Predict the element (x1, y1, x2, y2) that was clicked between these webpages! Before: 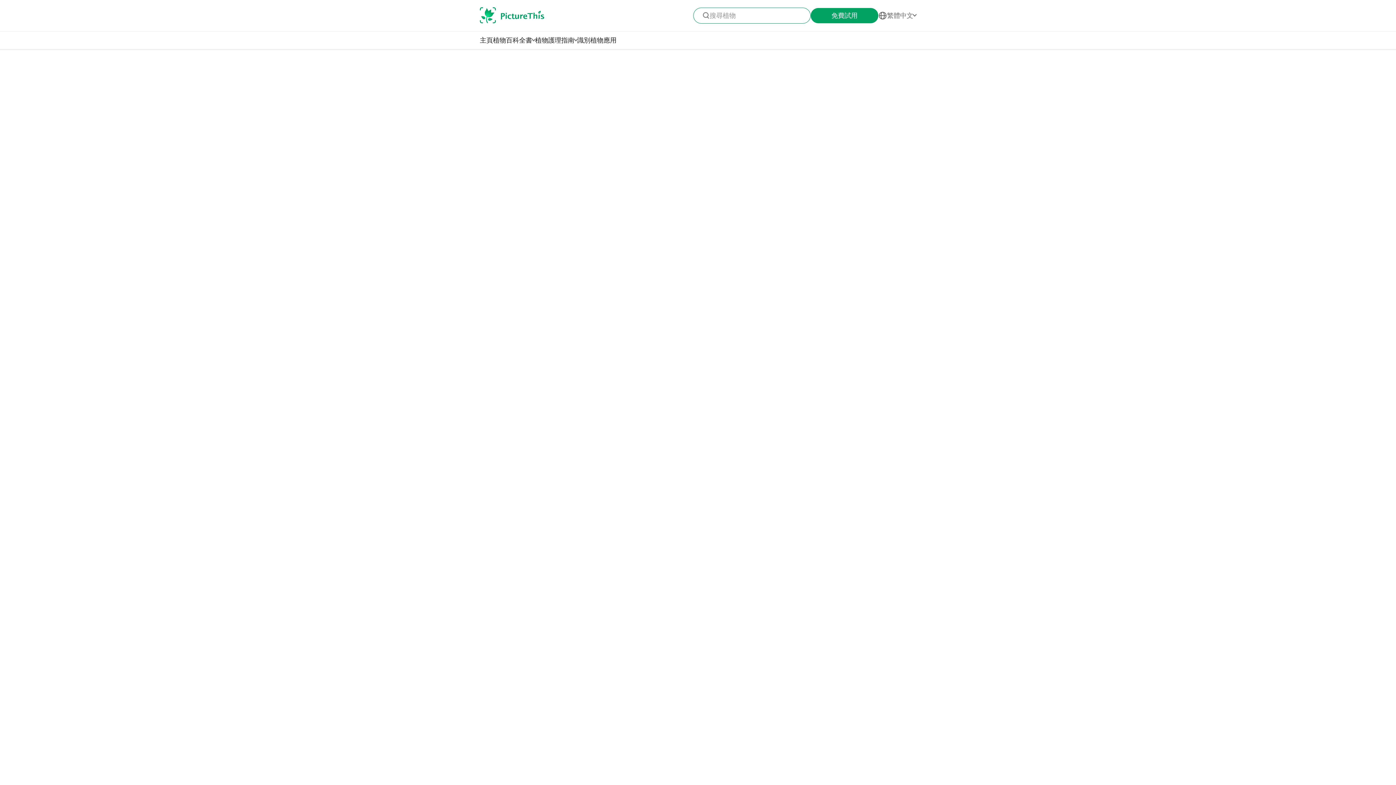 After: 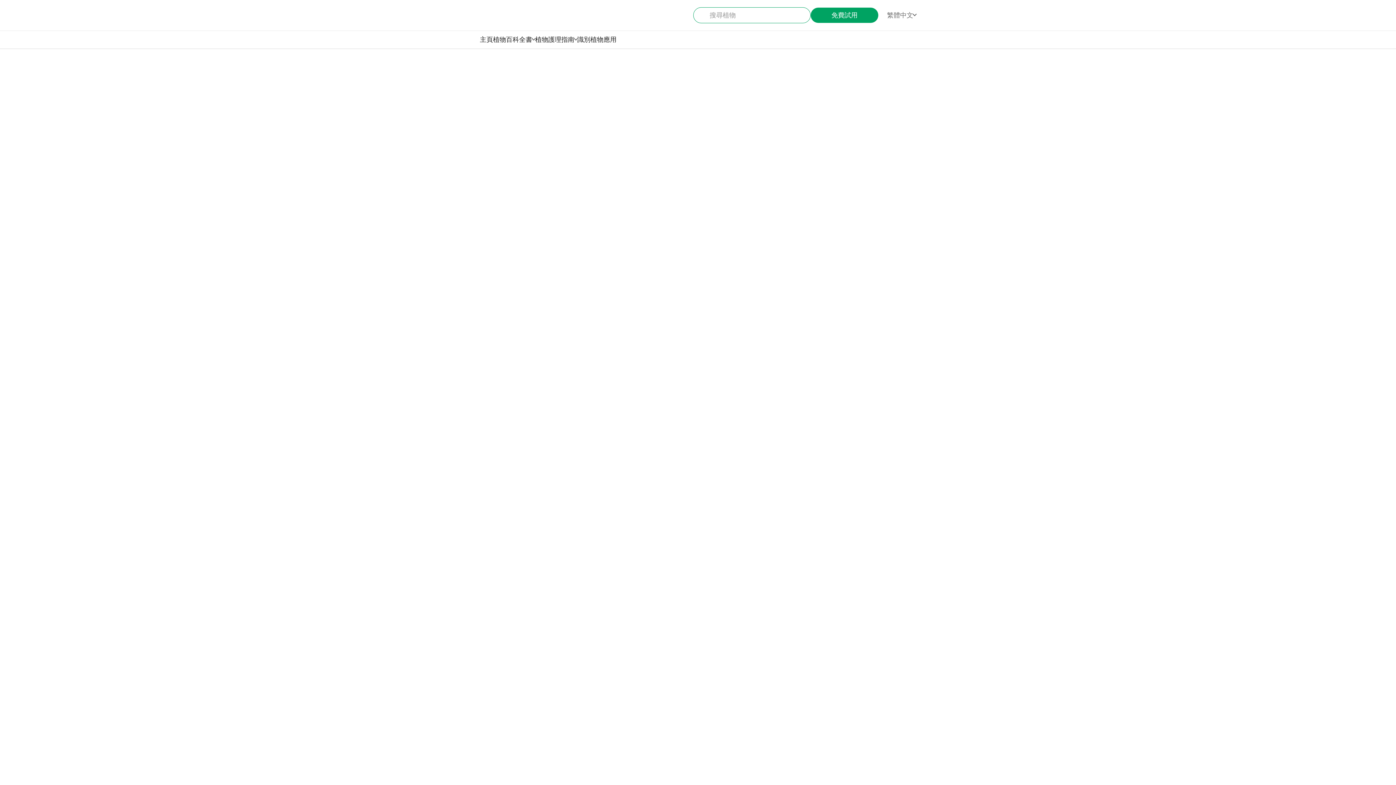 Action: bbox: (480, 7, 544, 24)